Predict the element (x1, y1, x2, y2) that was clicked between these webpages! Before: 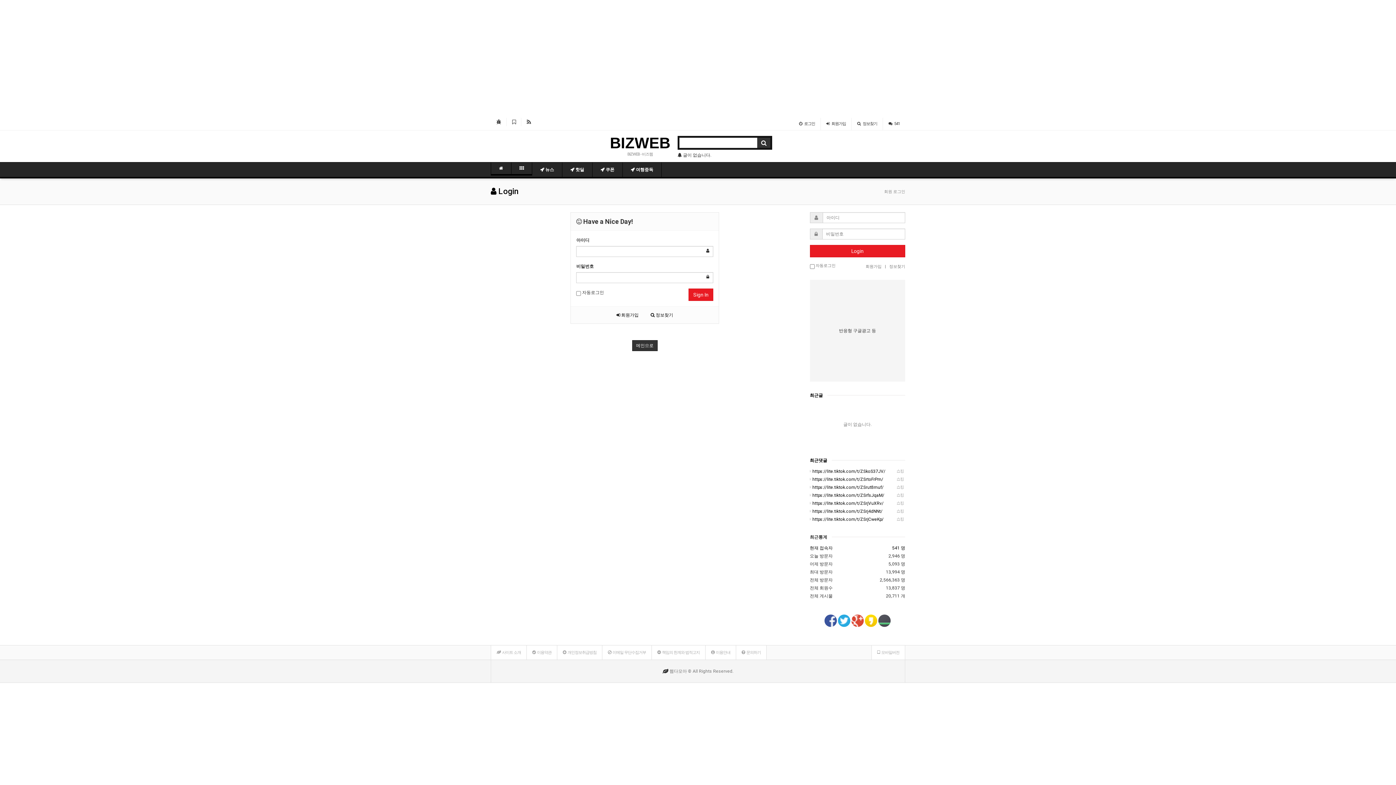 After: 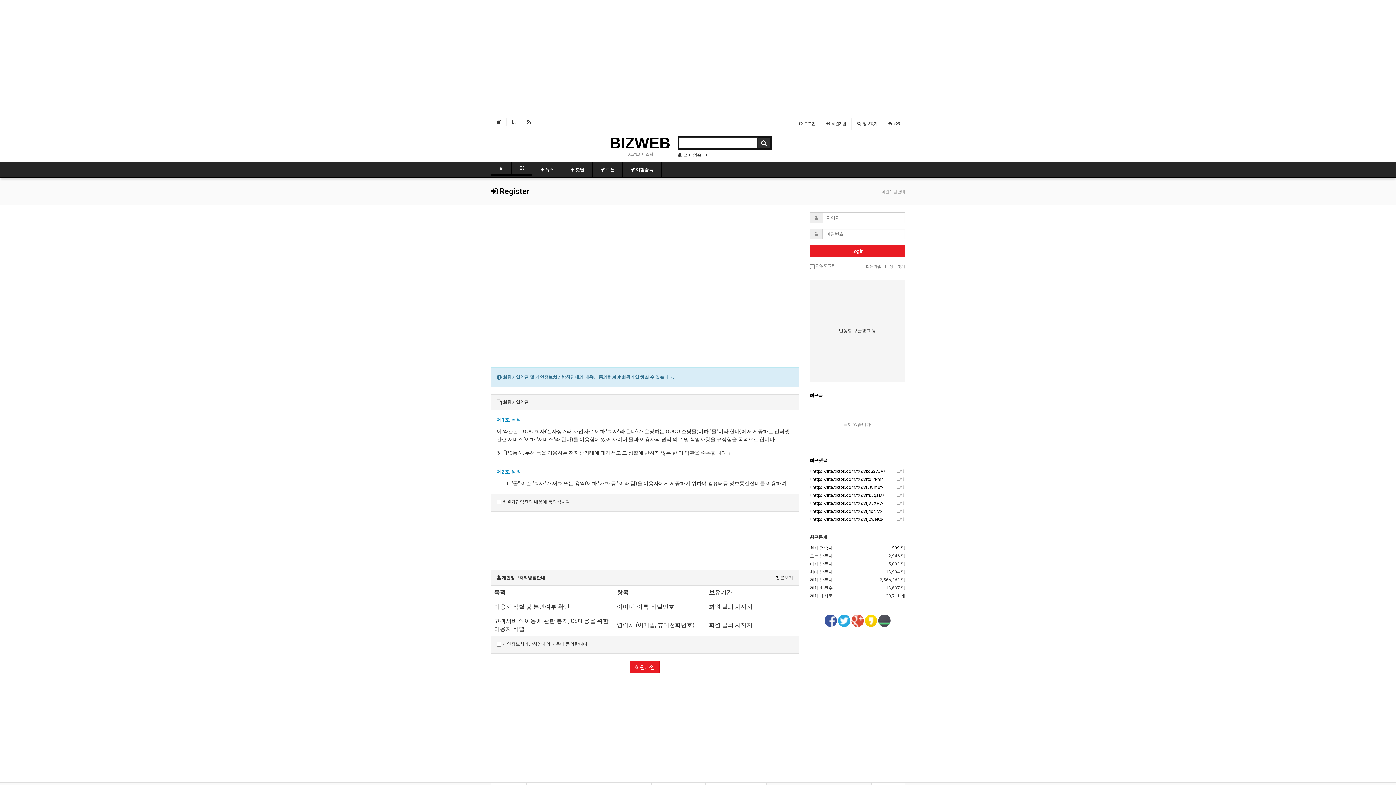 Action: bbox: (865, 264, 881, 269) label: 회원가입